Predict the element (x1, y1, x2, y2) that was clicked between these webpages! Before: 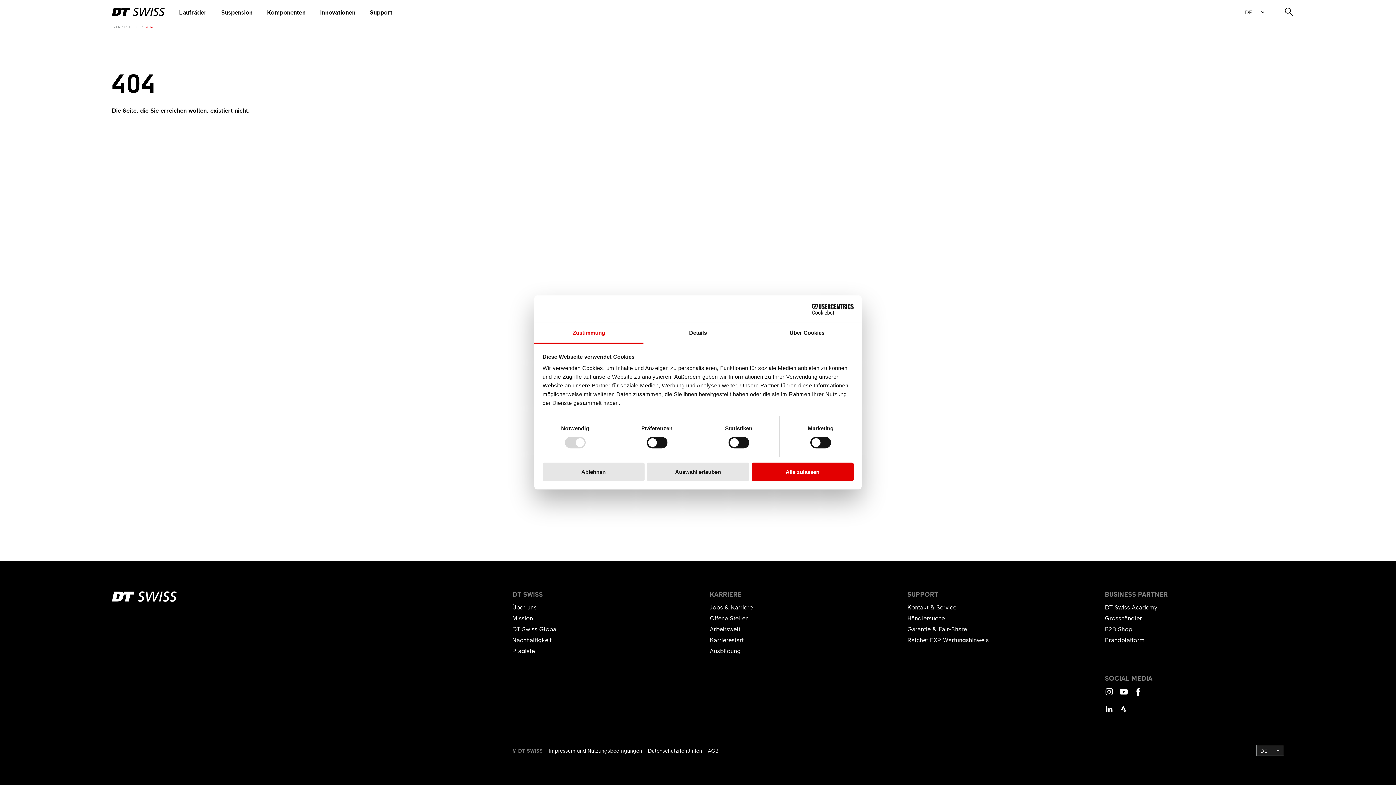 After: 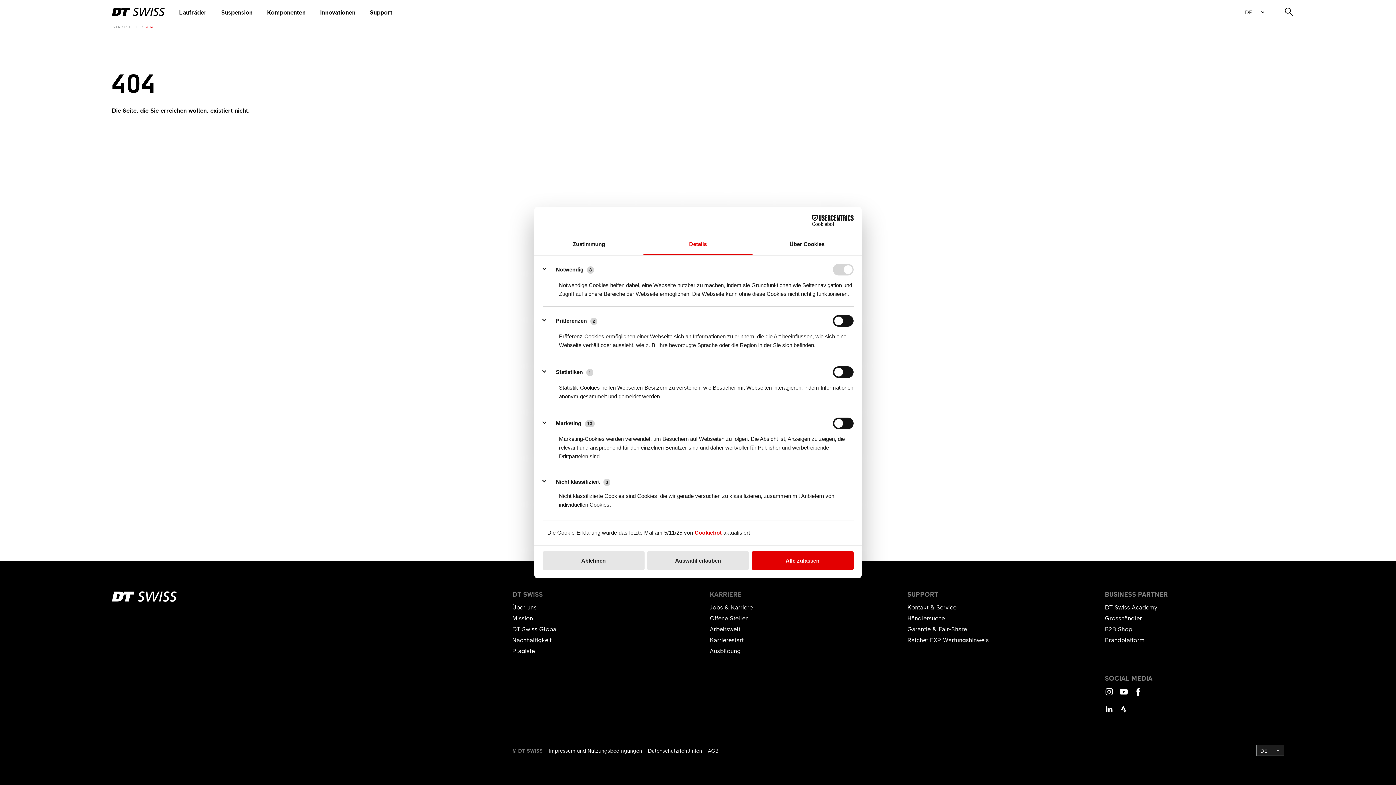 Action: bbox: (643, 323, 752, 343) label: Details